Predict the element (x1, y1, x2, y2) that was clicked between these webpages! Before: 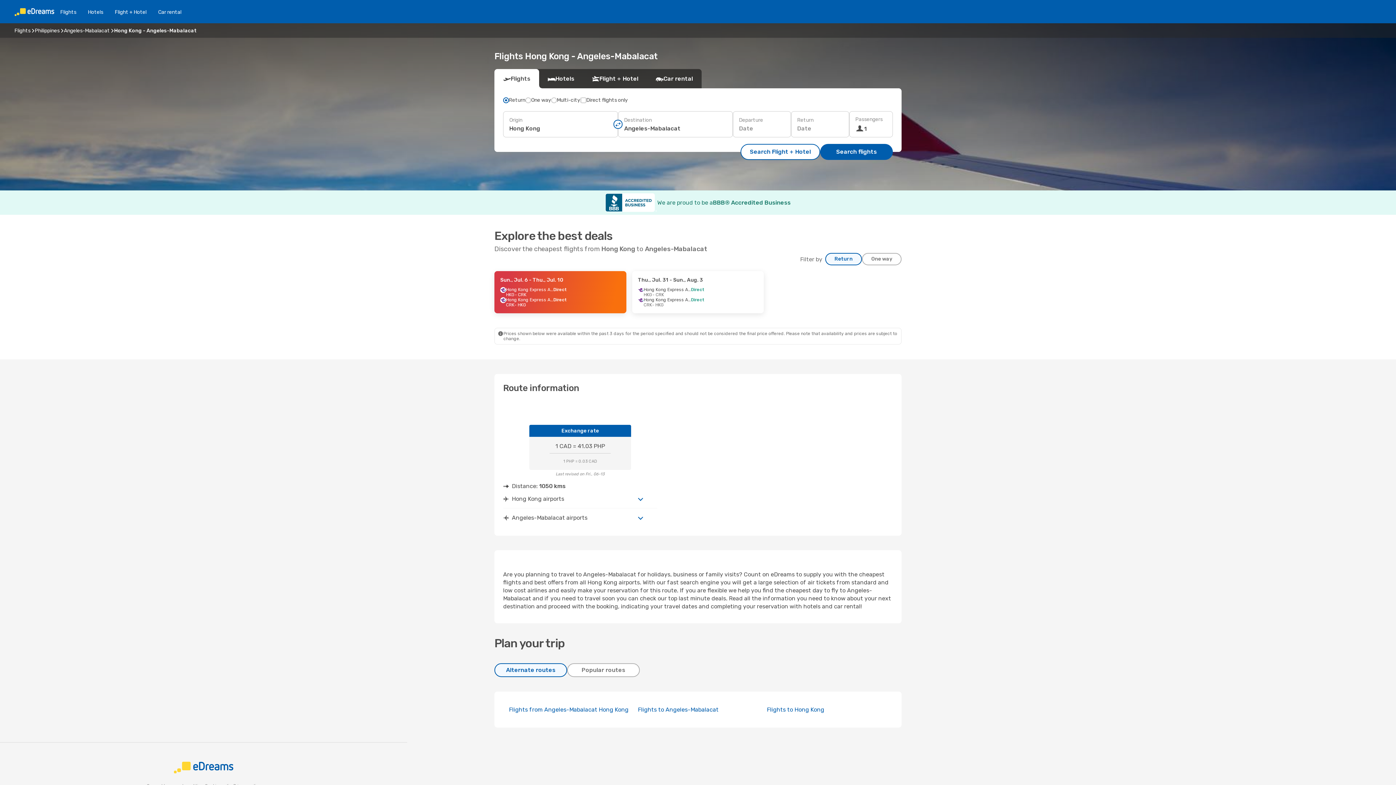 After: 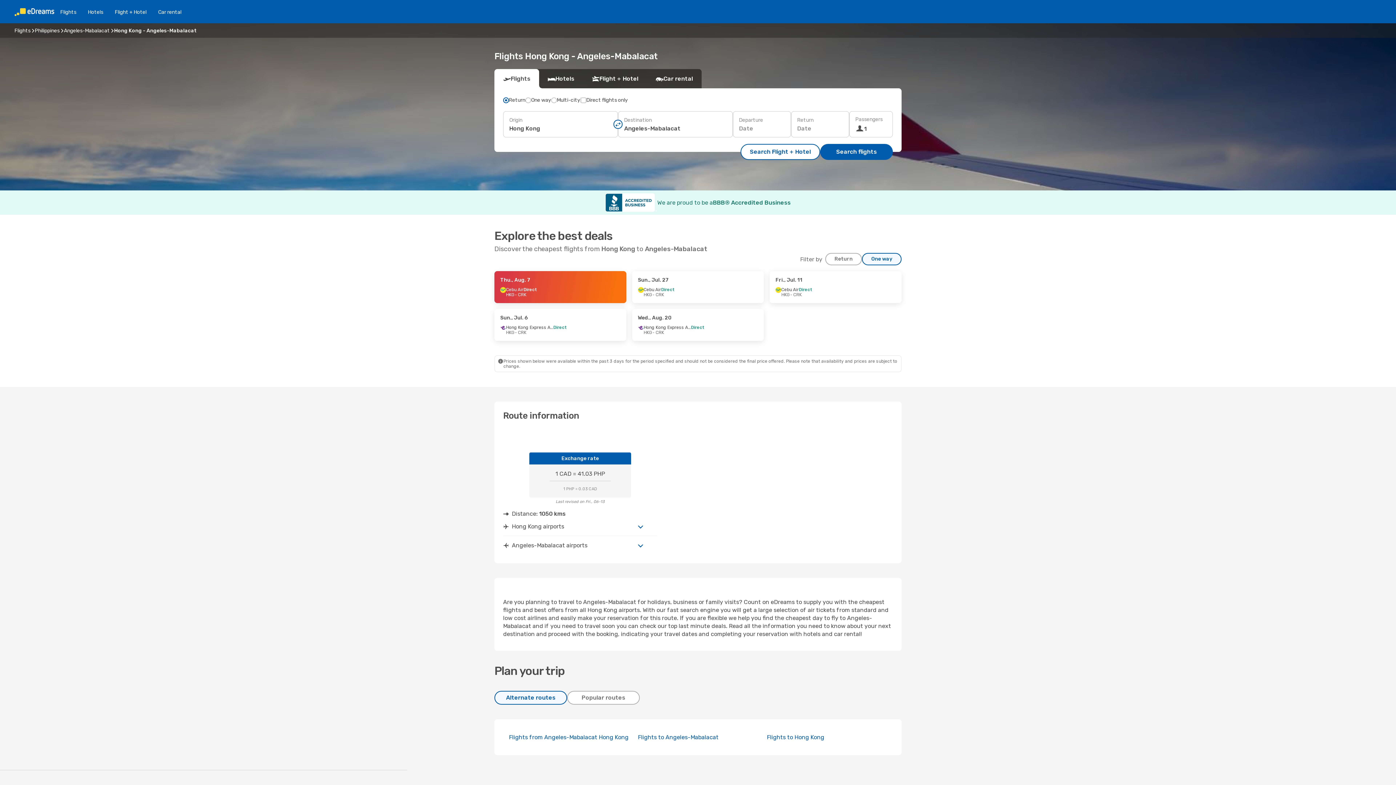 Action: label: One way bbox: (862, 253, 901, 265)